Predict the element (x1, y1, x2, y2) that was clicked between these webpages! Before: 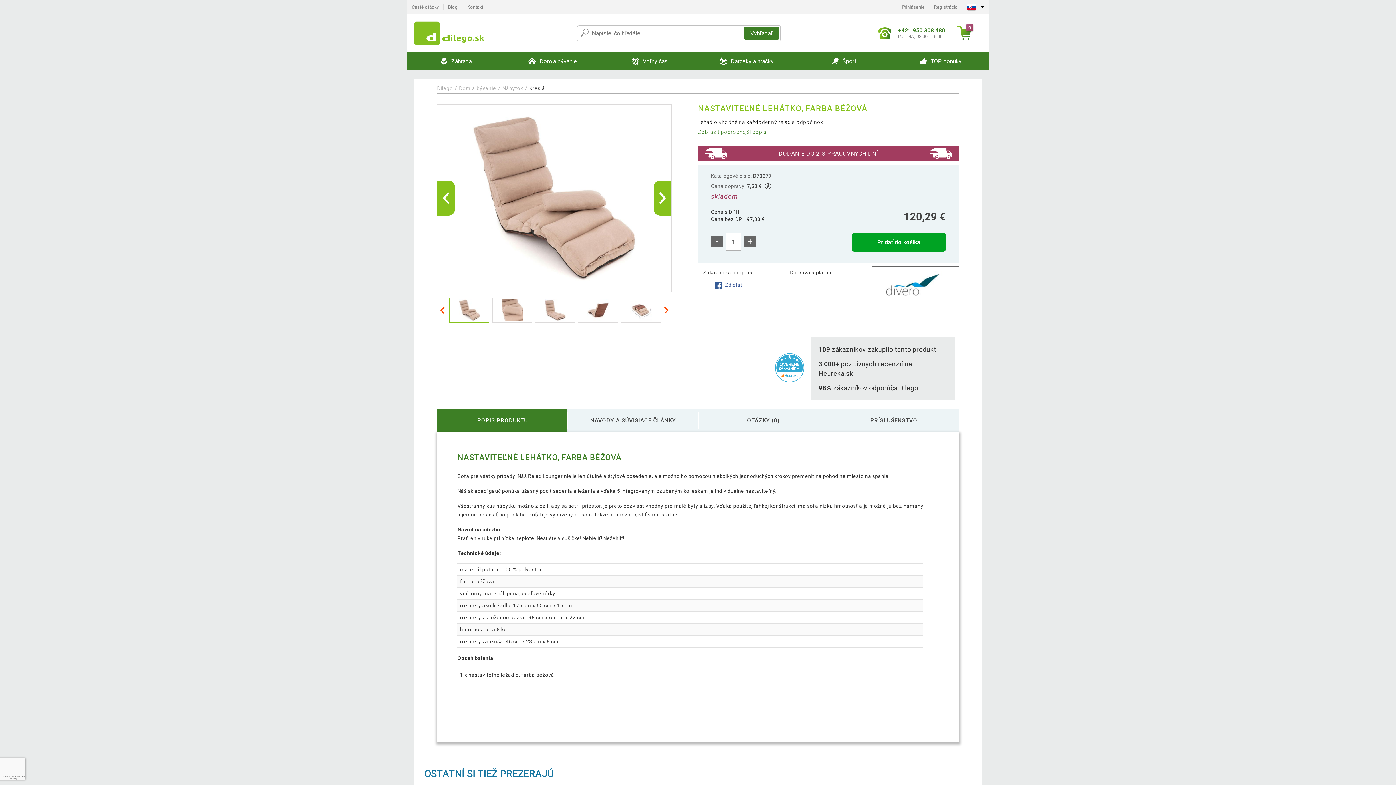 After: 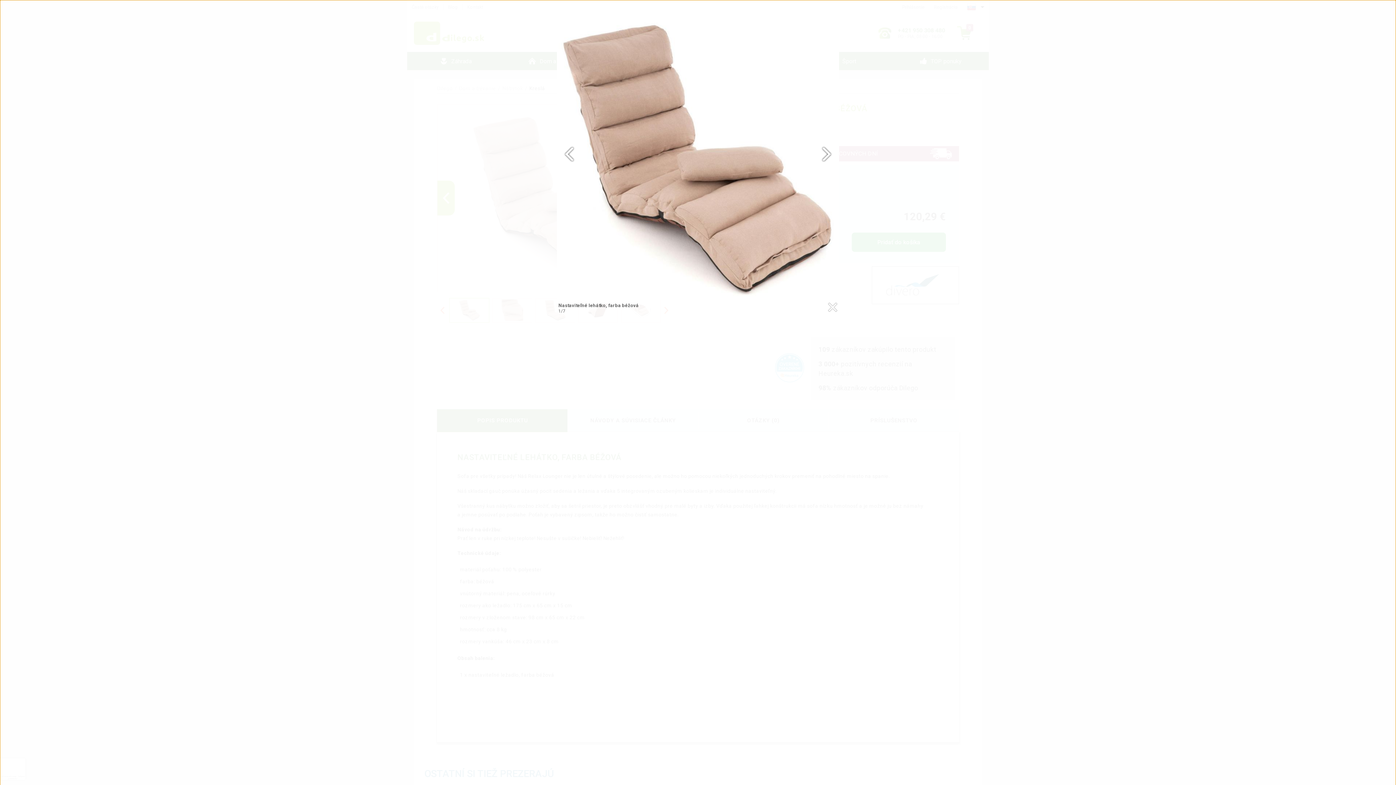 Action: bbox: (437, 104, 671, 291)